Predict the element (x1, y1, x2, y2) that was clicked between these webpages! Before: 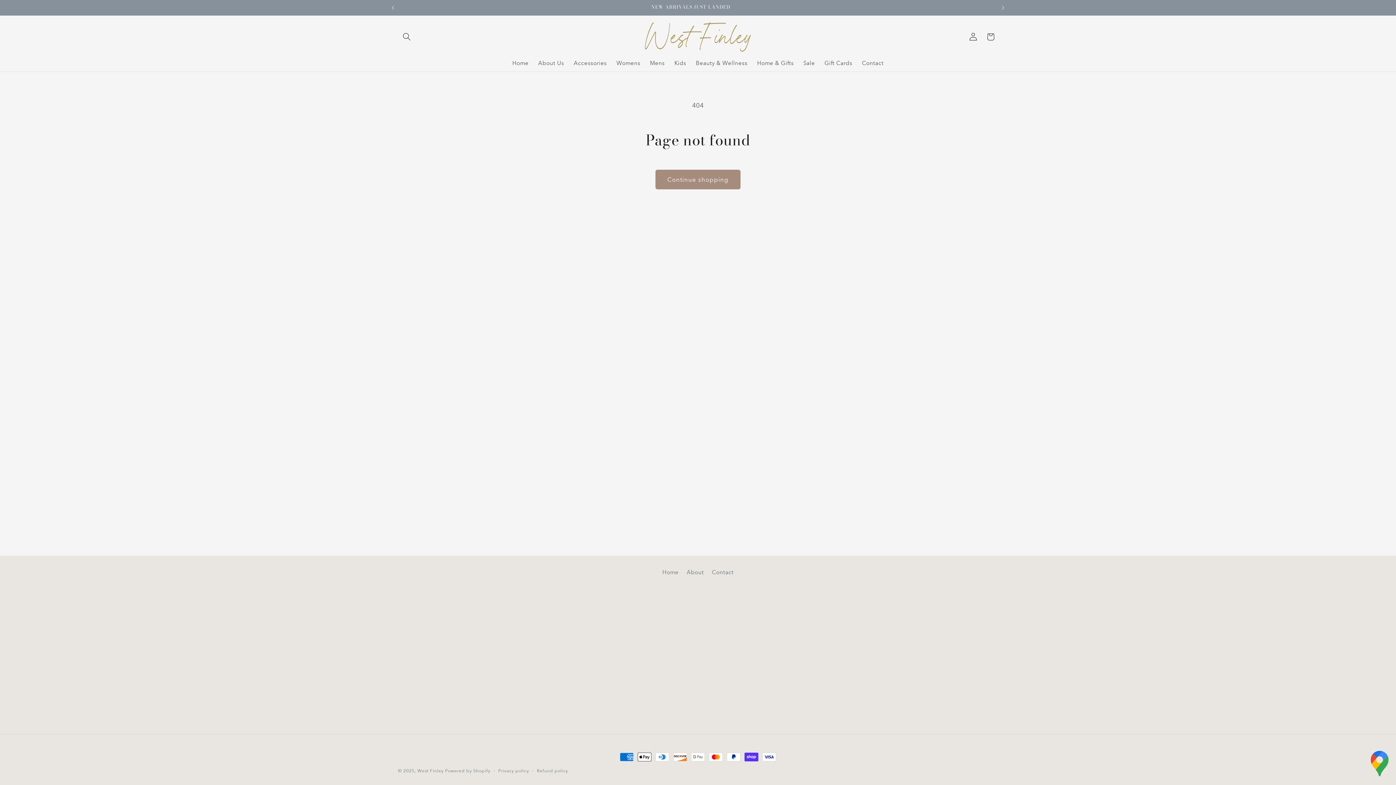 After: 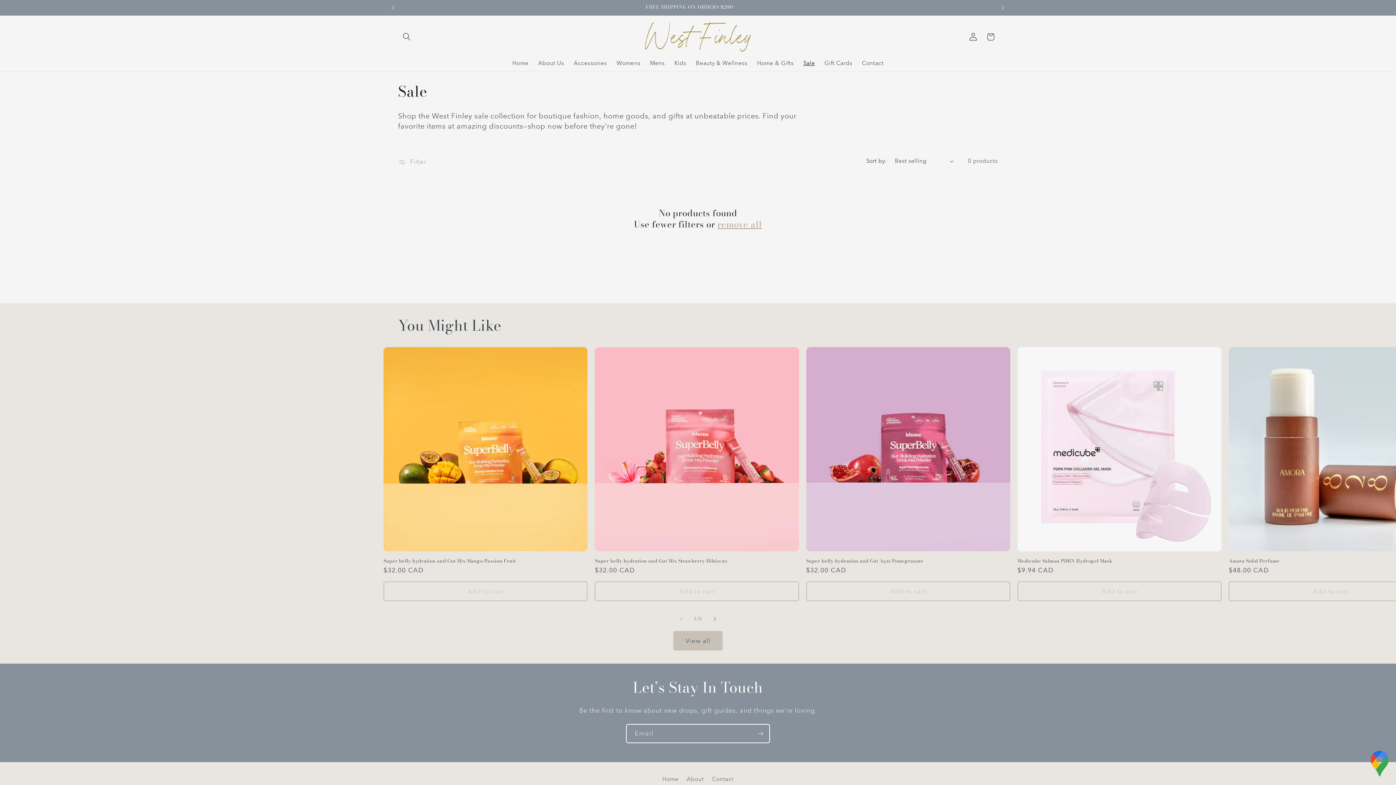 Action: bbox: (798, 55, 819, 71) label: Sale